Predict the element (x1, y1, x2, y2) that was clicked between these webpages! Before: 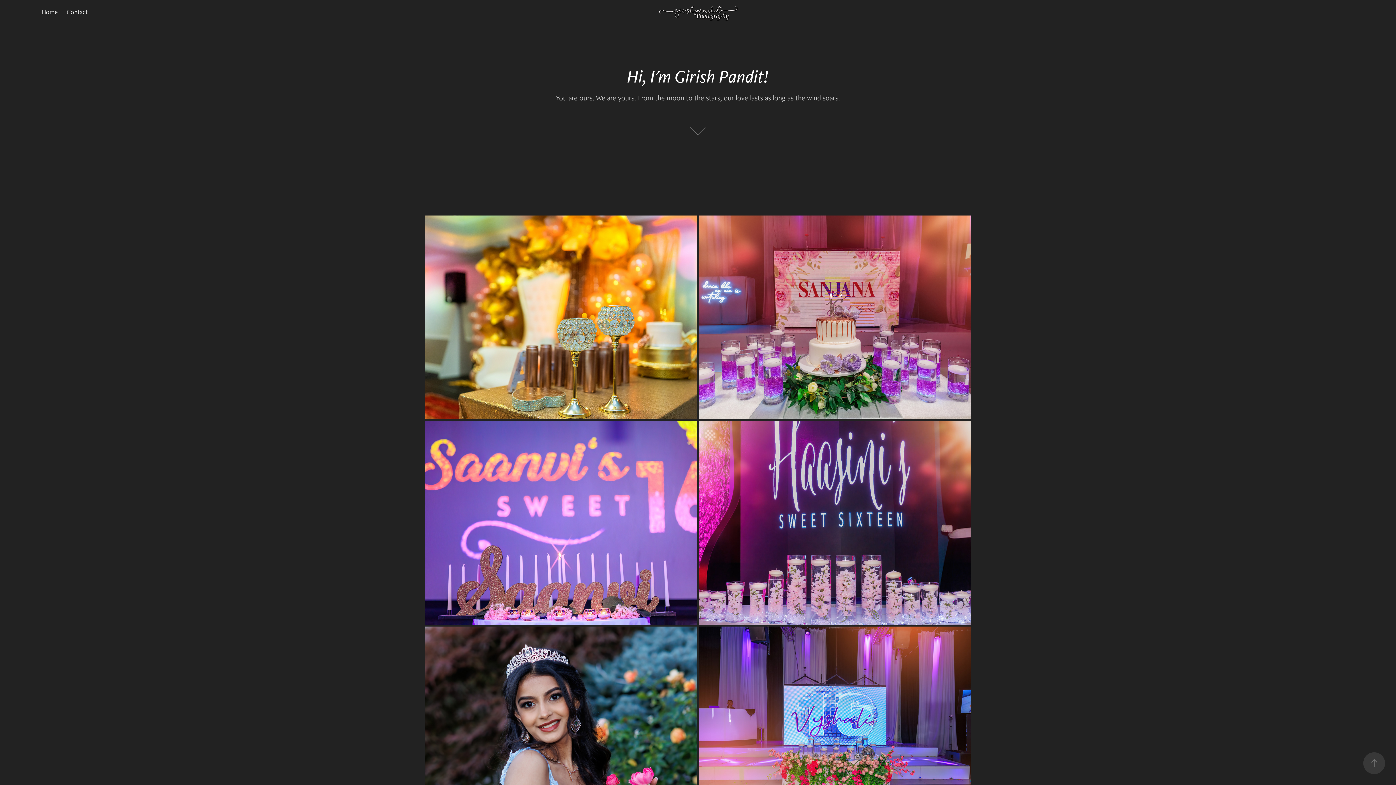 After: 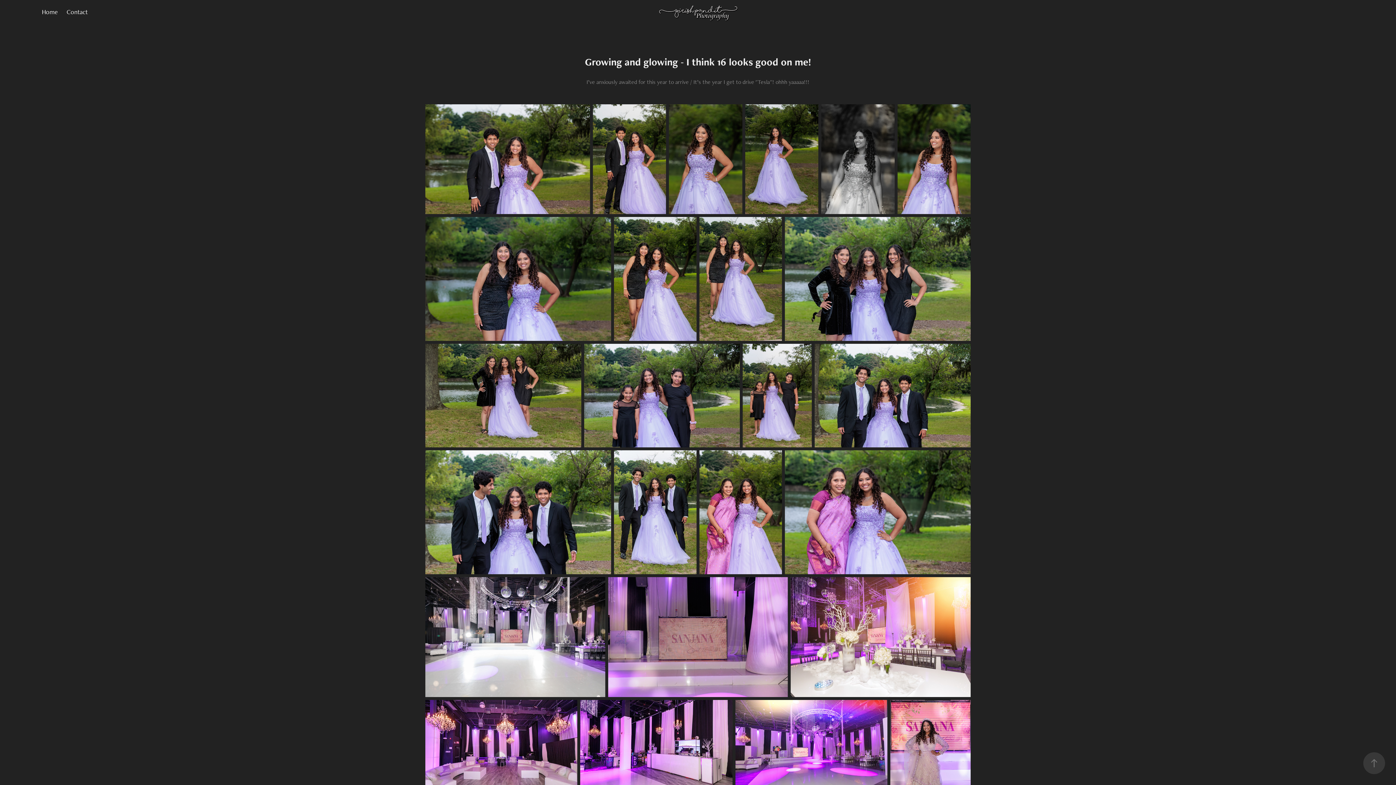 Action: label: Growing and glowing - I think 16 looks good on me!
2023 bbox: (699, 215, 970, 421)